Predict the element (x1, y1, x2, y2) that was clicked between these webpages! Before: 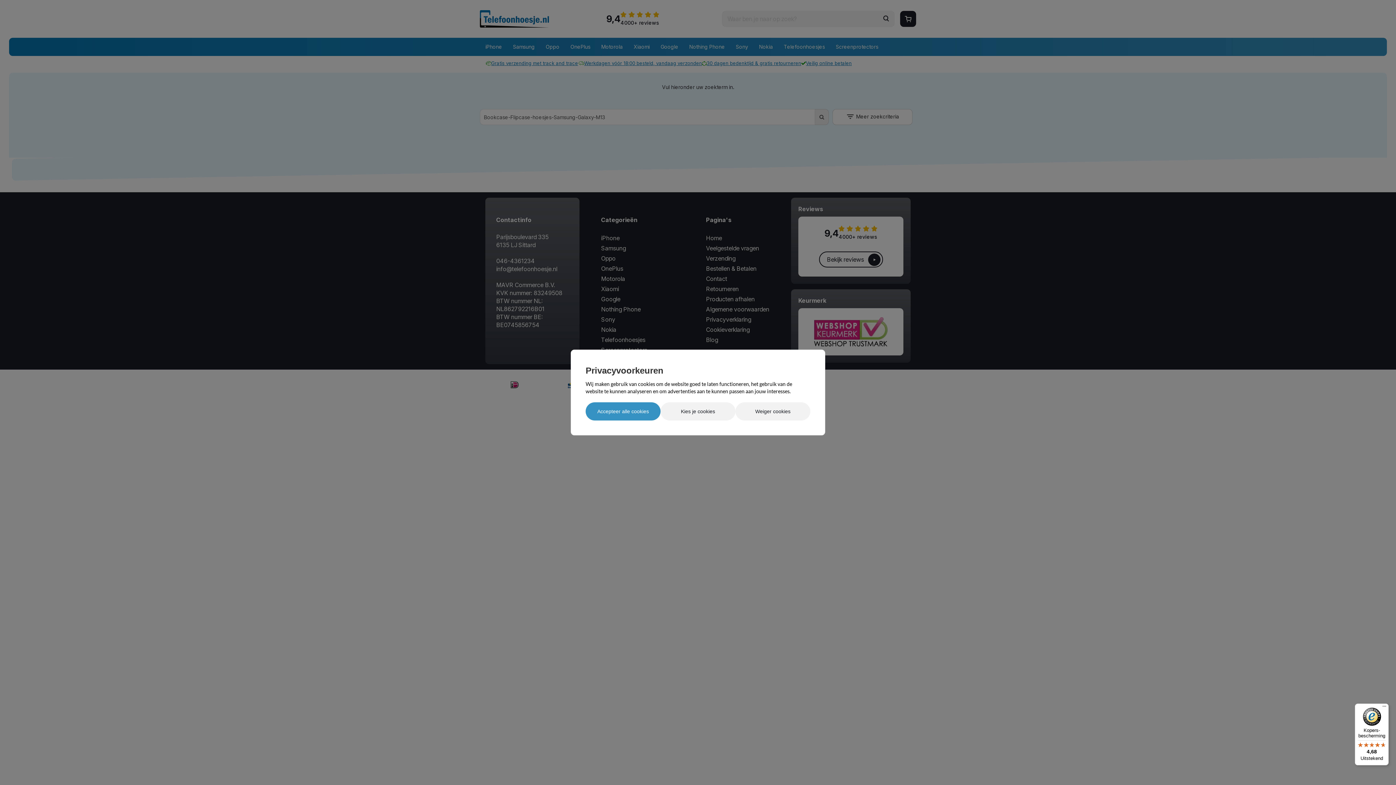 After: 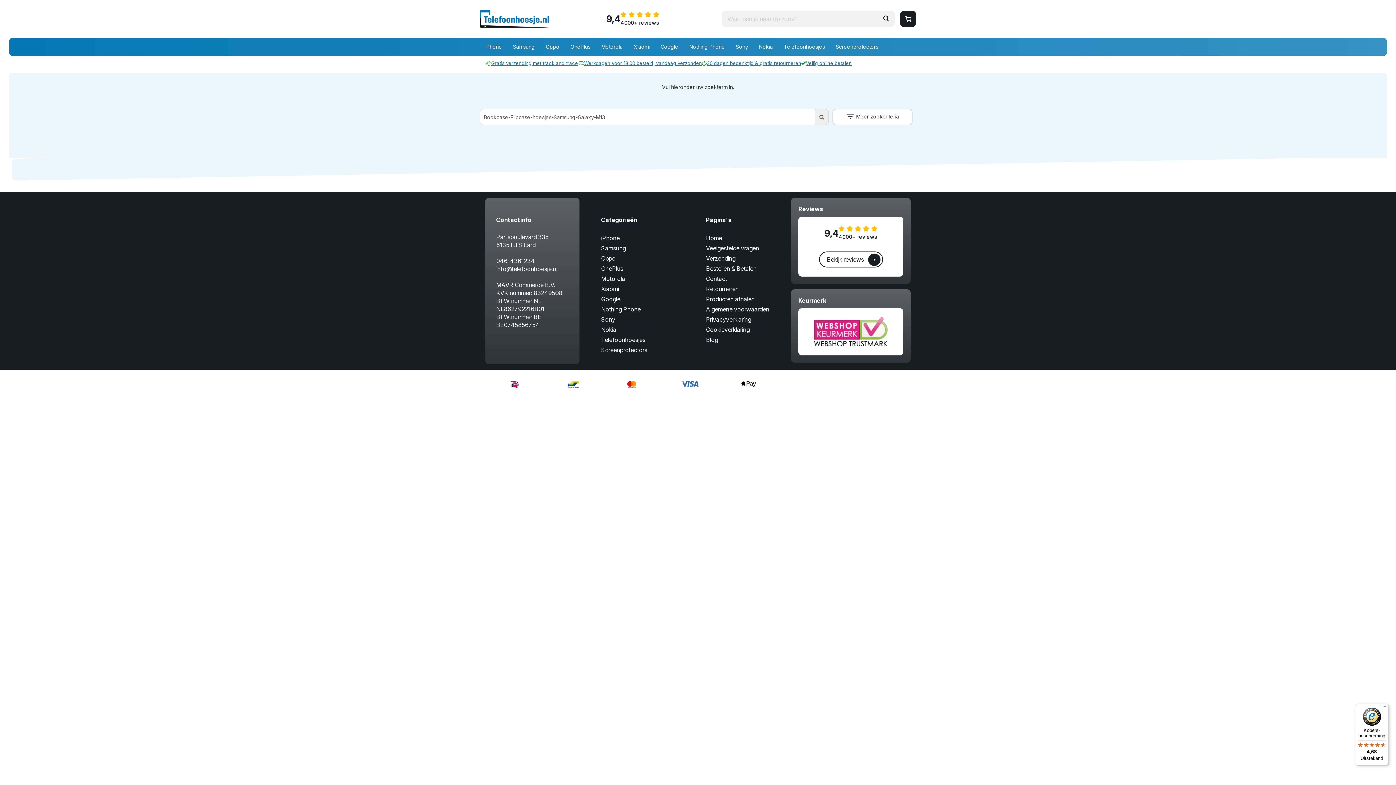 Action: bbox: (735, 402, 810, 420) label: Weiger cookies